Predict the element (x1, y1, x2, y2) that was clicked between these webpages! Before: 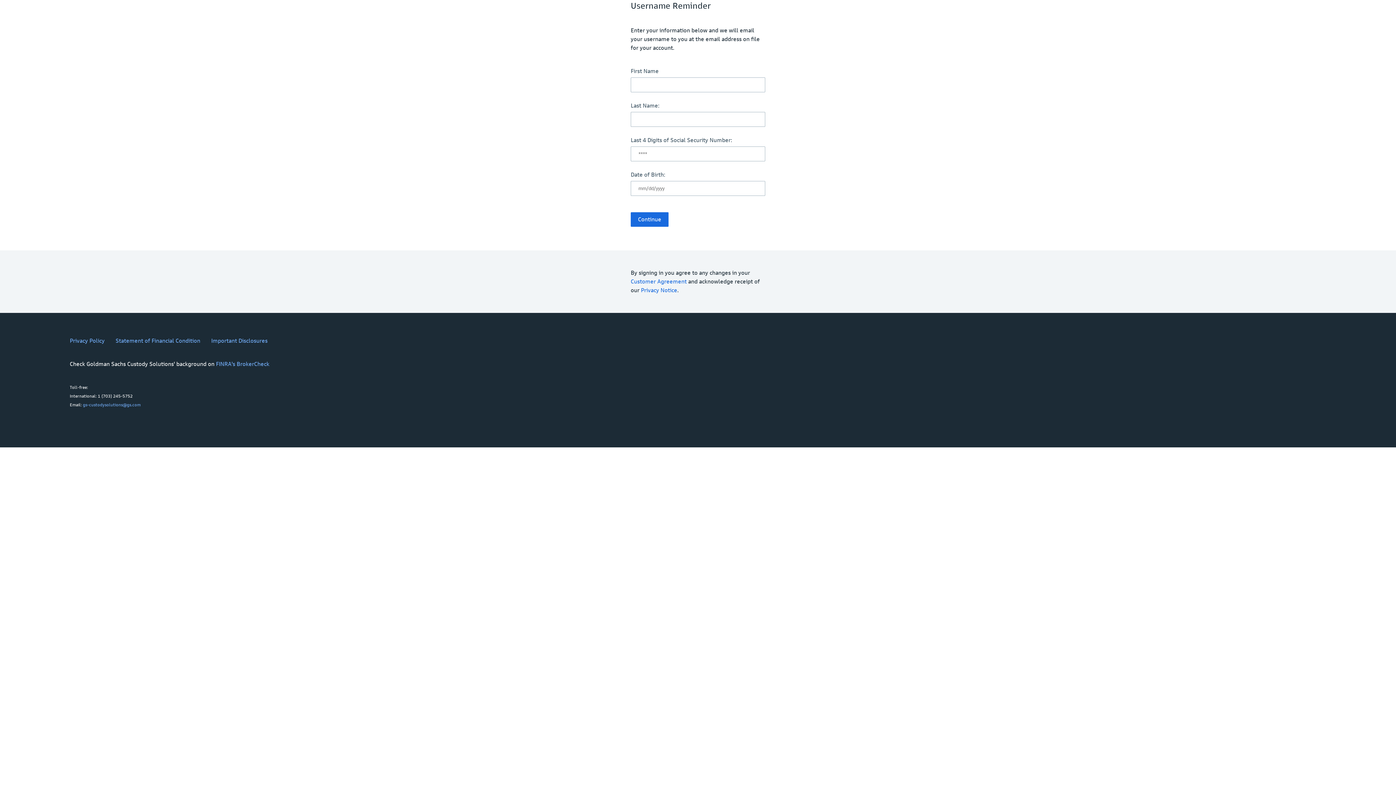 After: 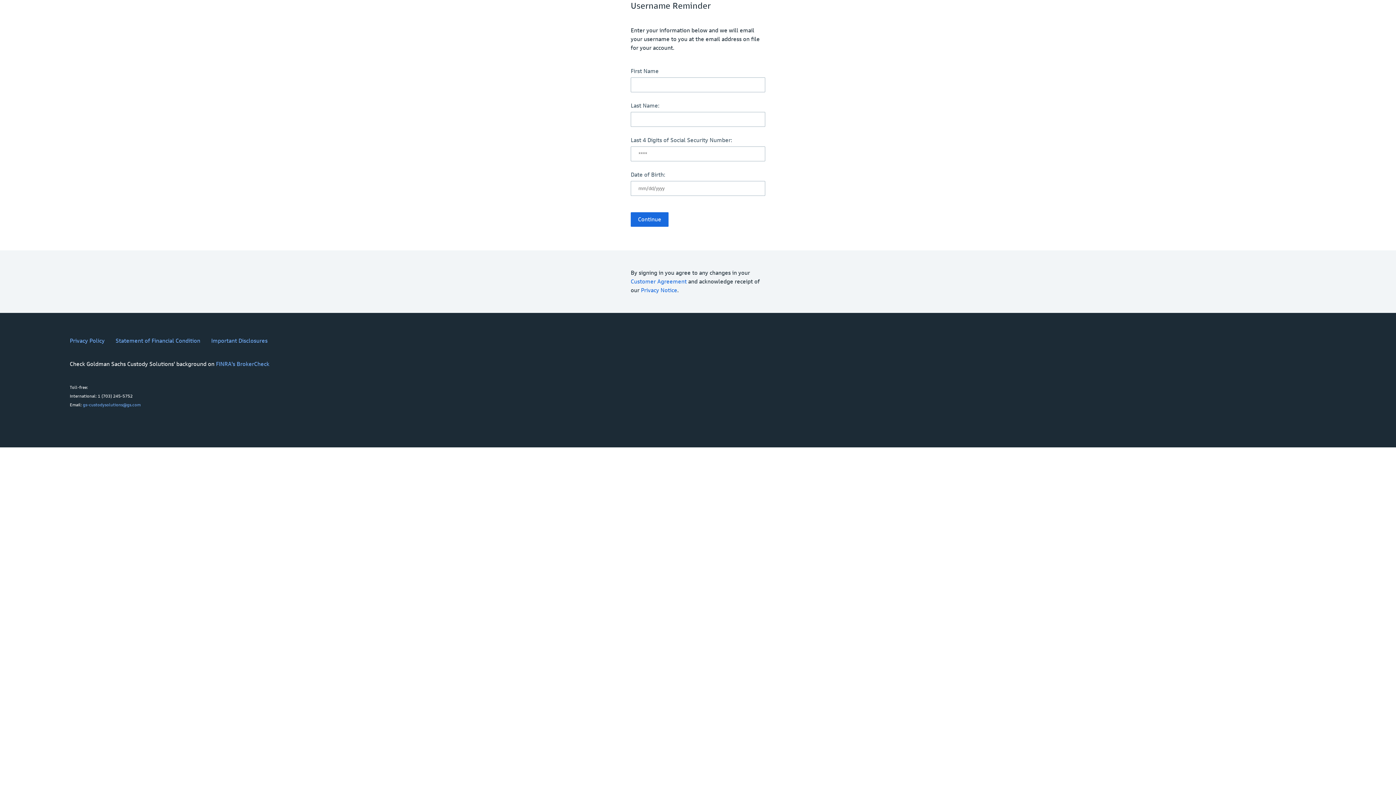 Action: label: Statement of Financial Condition bbox: (115, 336, 200, 345)